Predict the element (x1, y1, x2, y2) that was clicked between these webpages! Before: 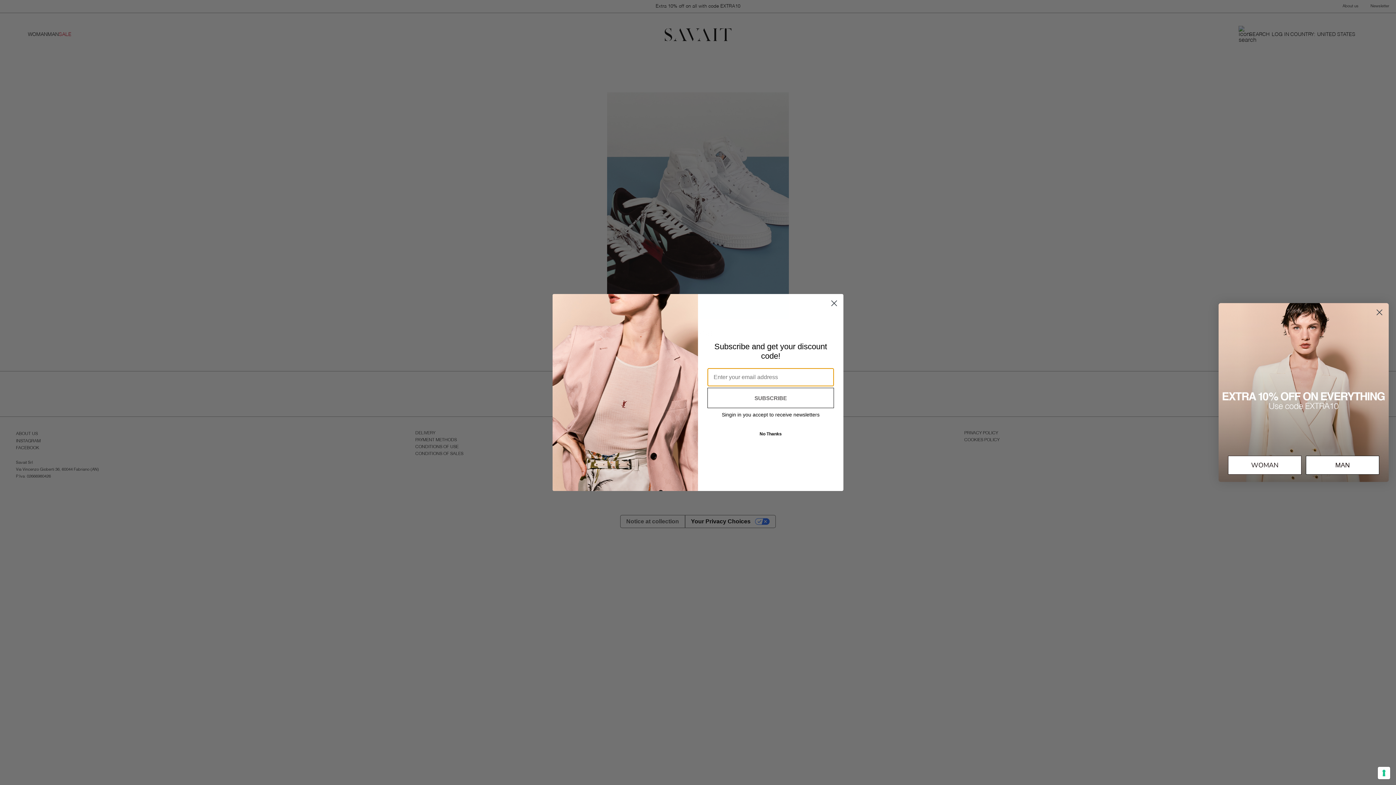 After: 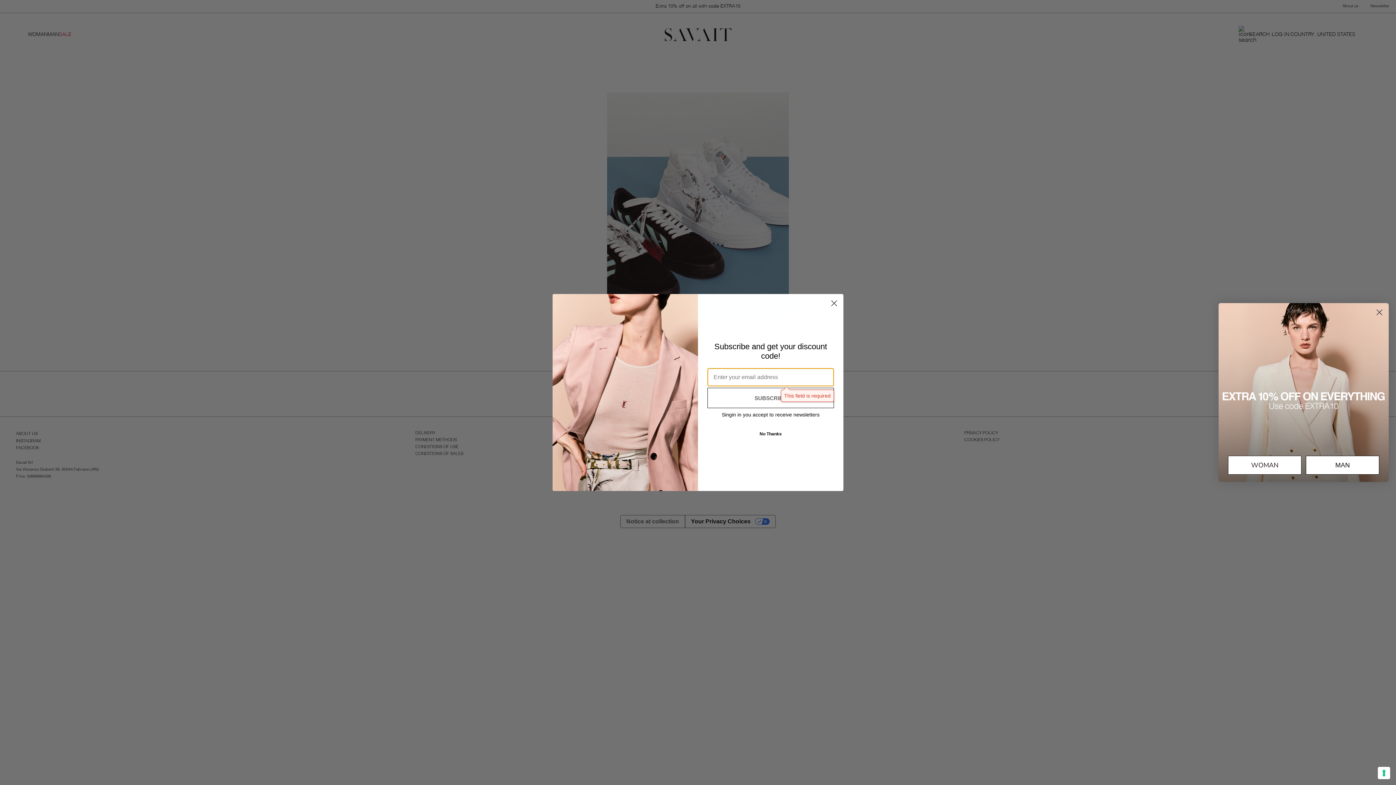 Action: label: SUBSCRIBE bbox: (707, 388, 834, 408)